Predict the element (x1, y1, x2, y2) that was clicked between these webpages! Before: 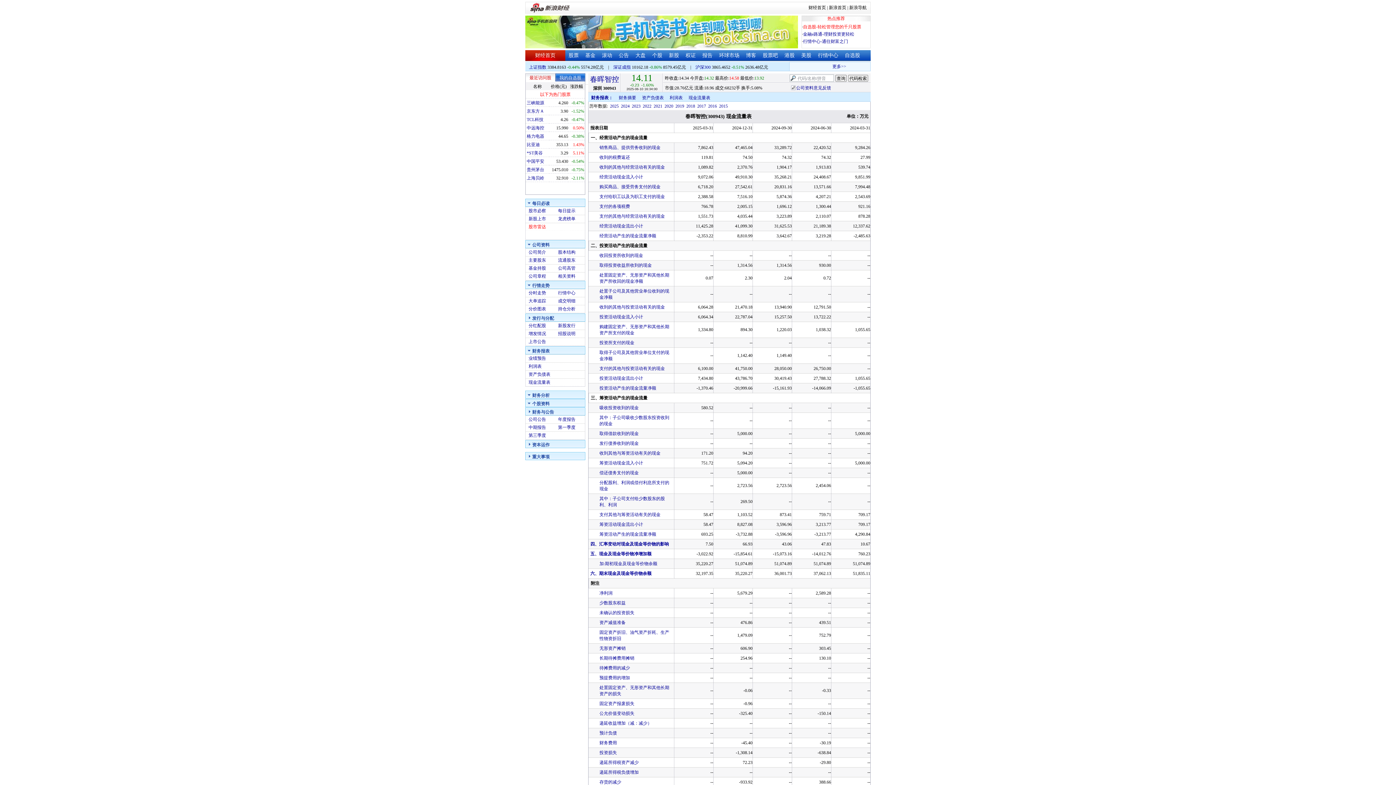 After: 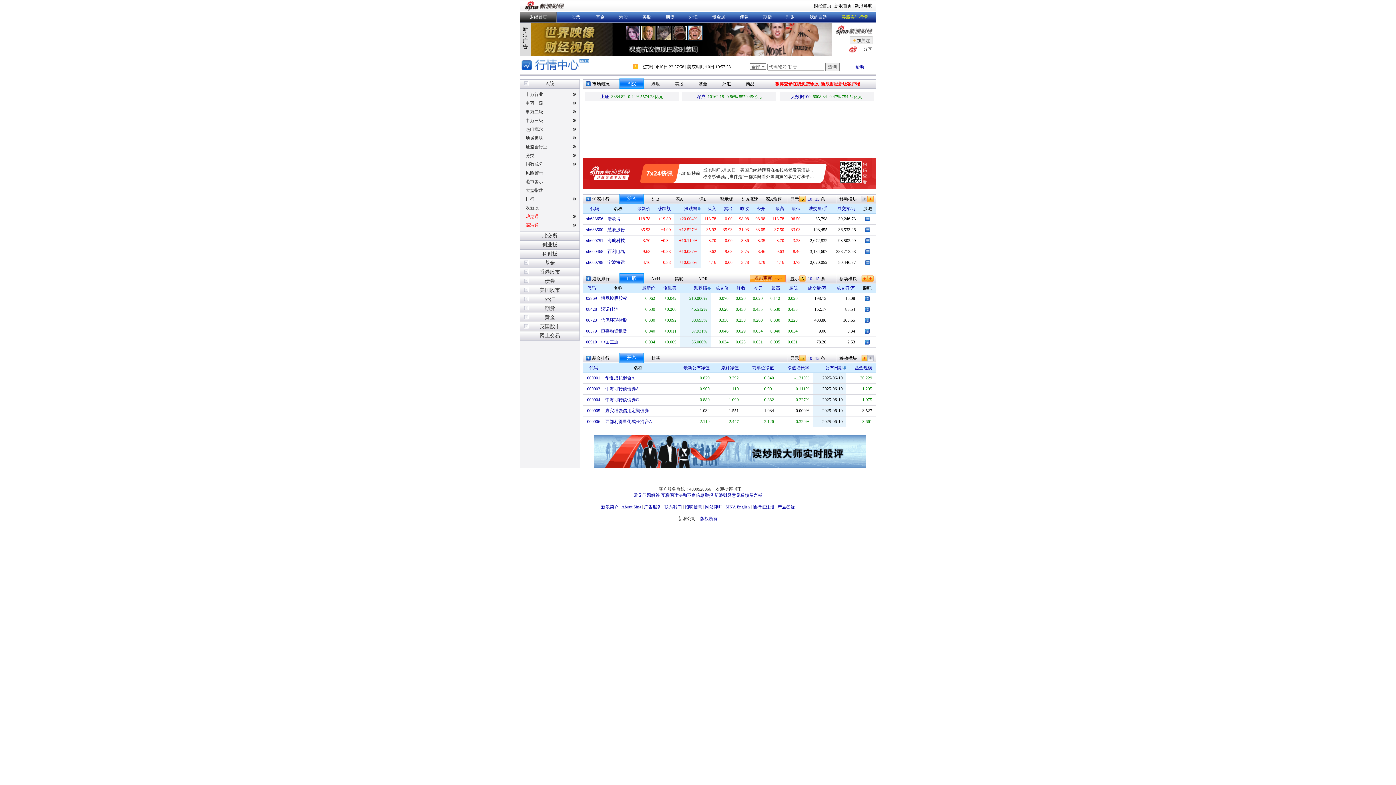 Action: bbox: (803, 38, 848, 44) label: 行情中心-通往财富之门